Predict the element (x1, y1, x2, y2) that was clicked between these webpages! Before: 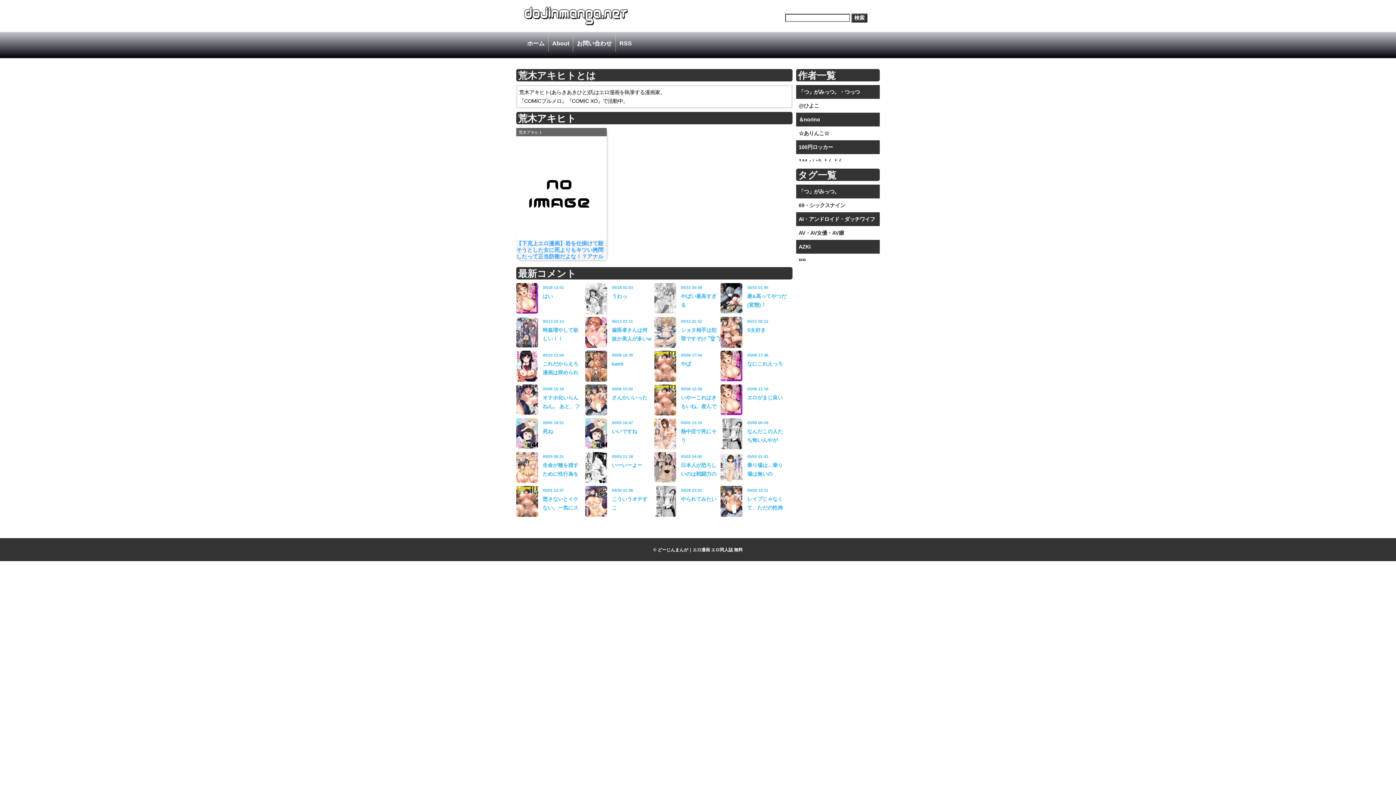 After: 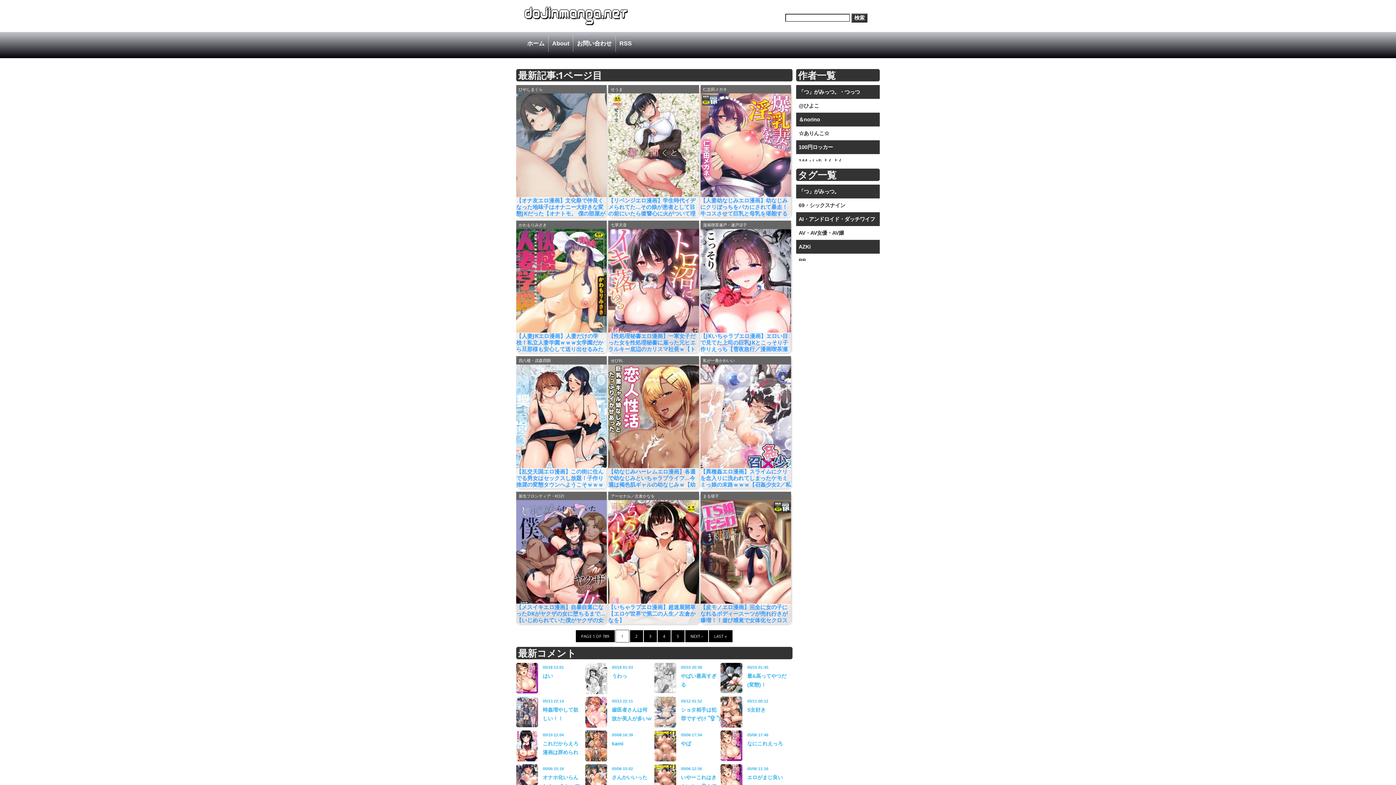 Action: bbox: (523, 24, 628, 30)